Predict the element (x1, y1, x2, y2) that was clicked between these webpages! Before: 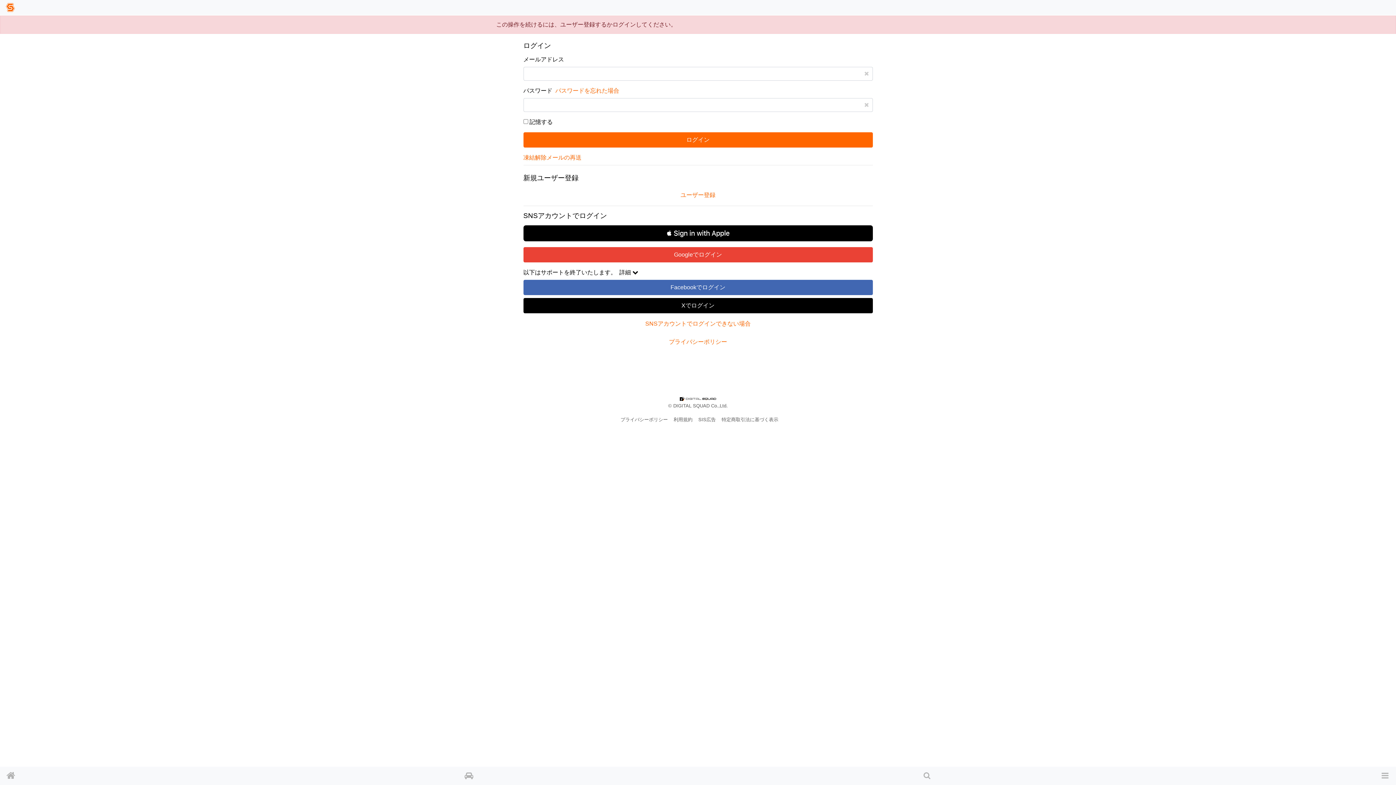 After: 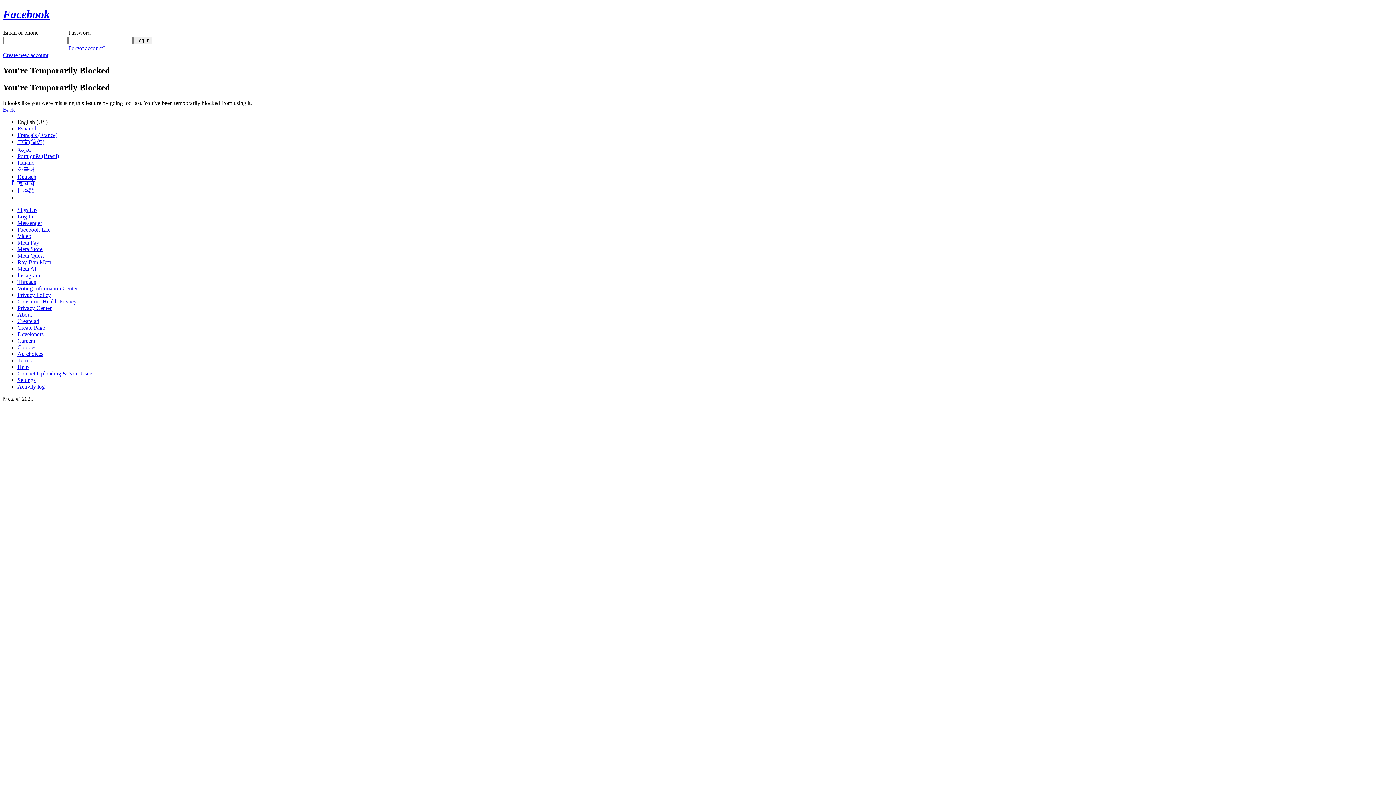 Action: label: Facebookでログイン bbox: (523, 280, 872, 295)